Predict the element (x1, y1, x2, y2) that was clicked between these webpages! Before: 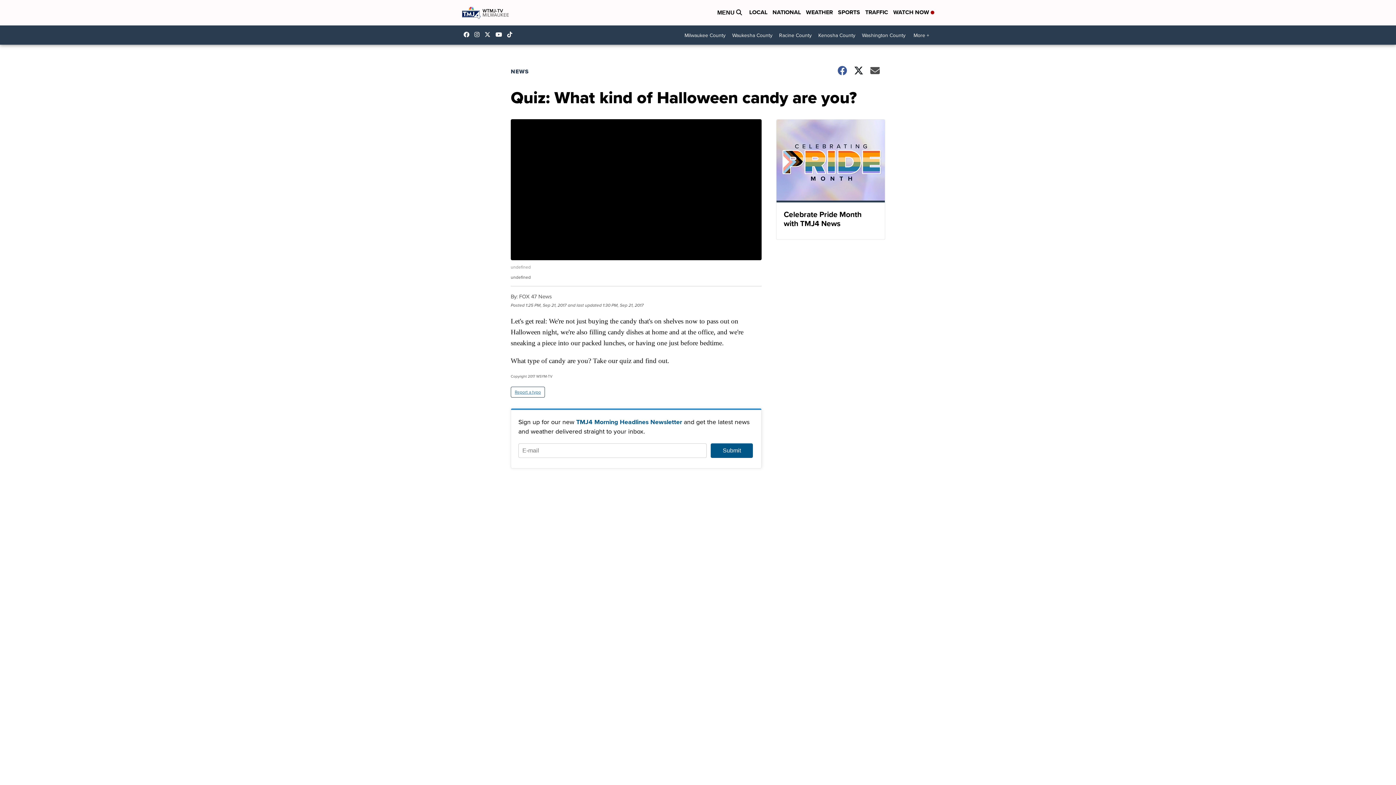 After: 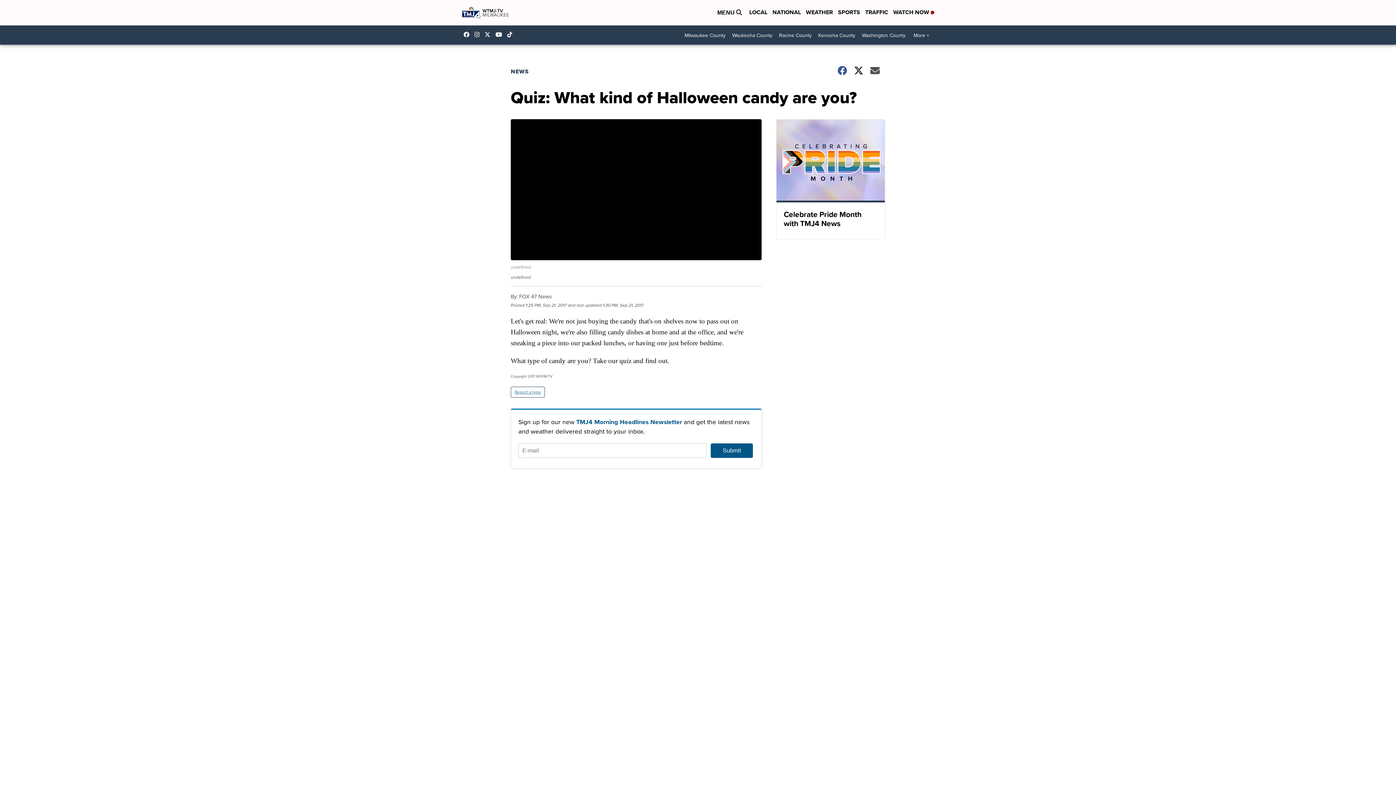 Action: label: Visit our twitter account bbox: (484, 31, 494, 37)